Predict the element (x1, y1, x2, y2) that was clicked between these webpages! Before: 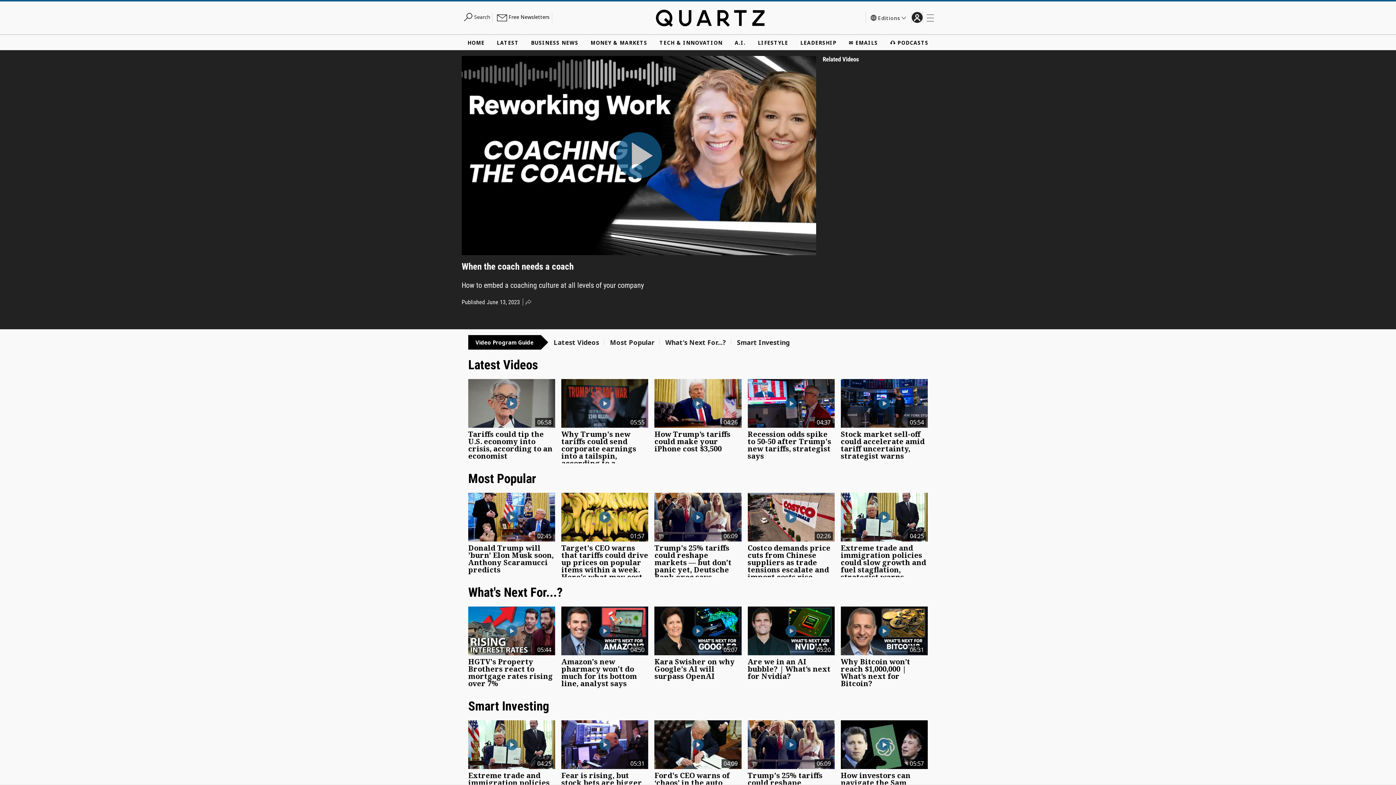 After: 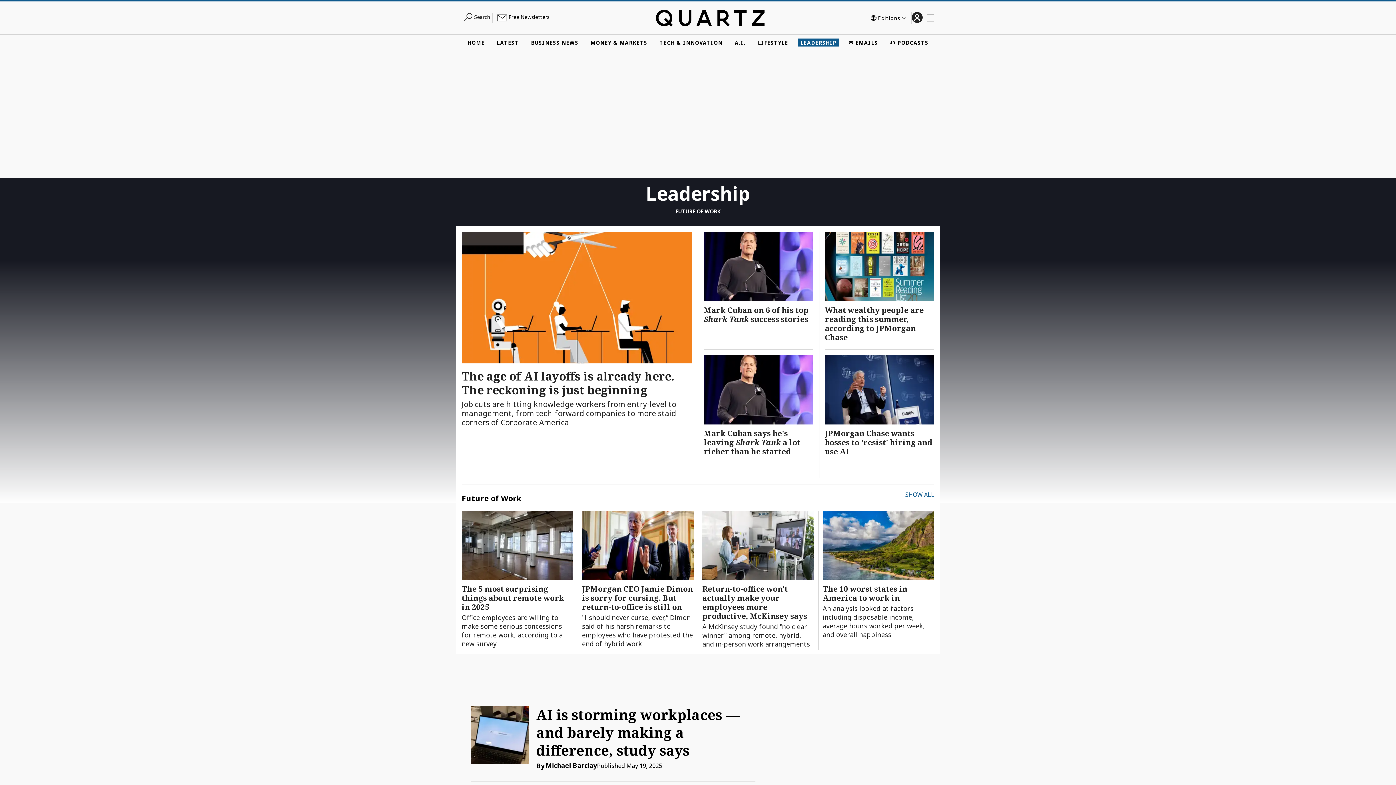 Action: bbox: (798, 38, 838, 46) label: LEADERSHIP